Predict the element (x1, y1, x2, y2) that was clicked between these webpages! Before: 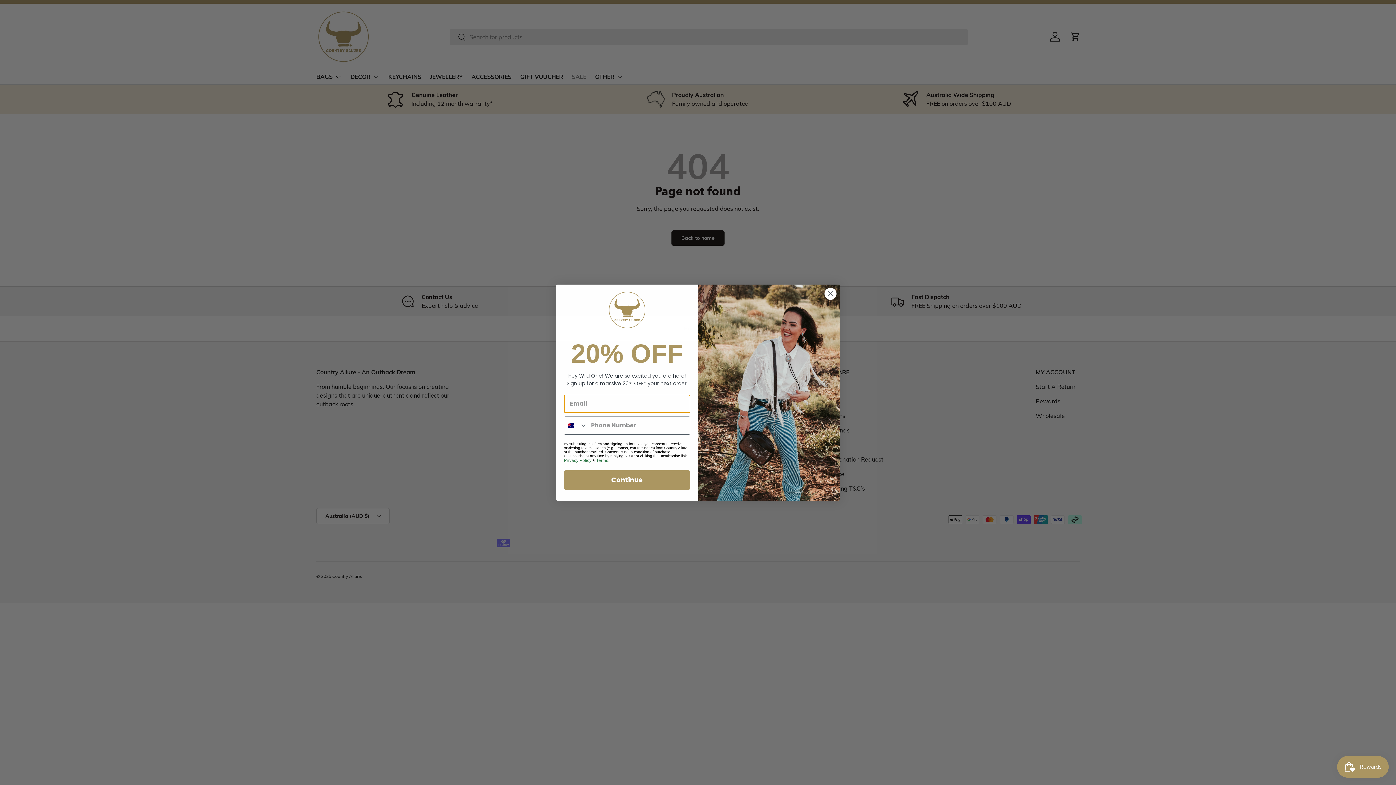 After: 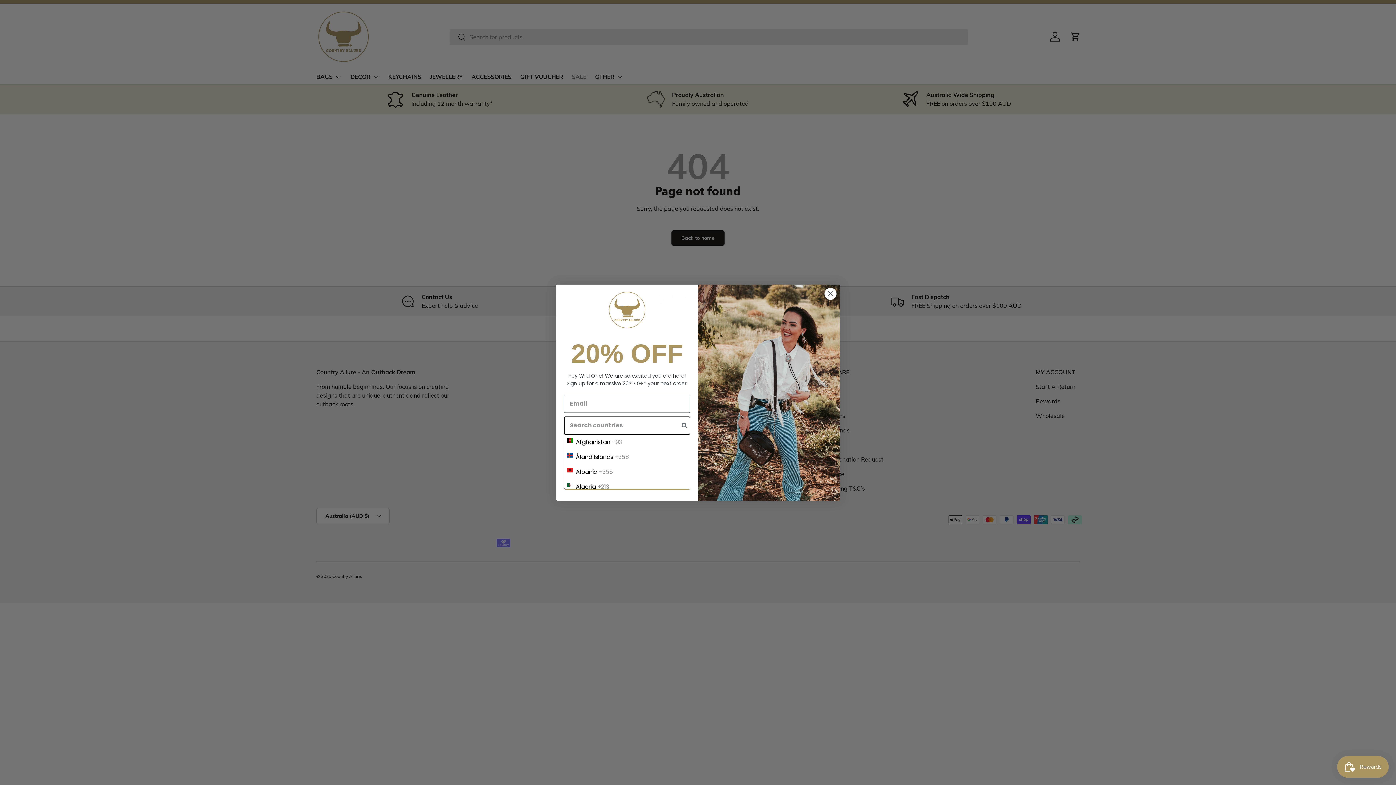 Action: bbox: (564, 416, 587, 434) label: Search Countries